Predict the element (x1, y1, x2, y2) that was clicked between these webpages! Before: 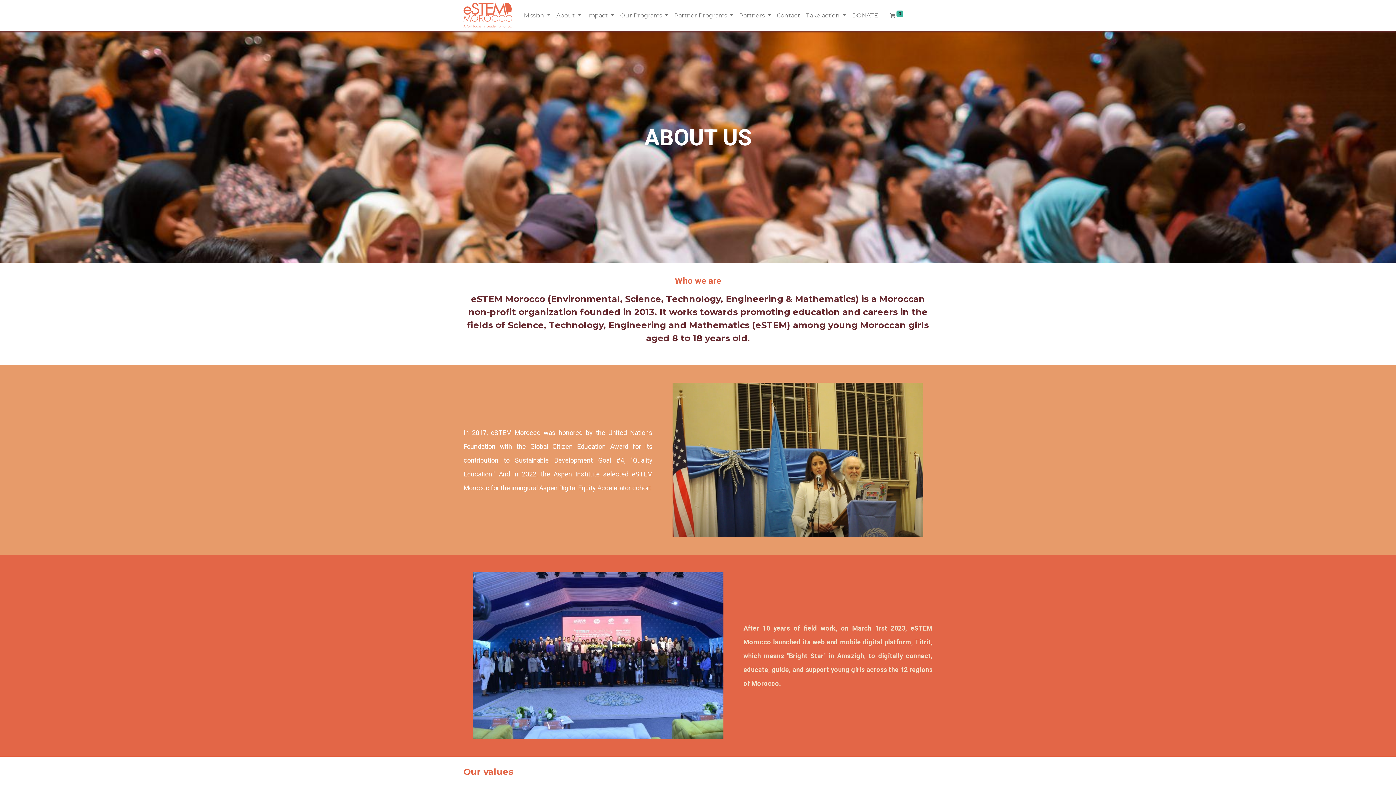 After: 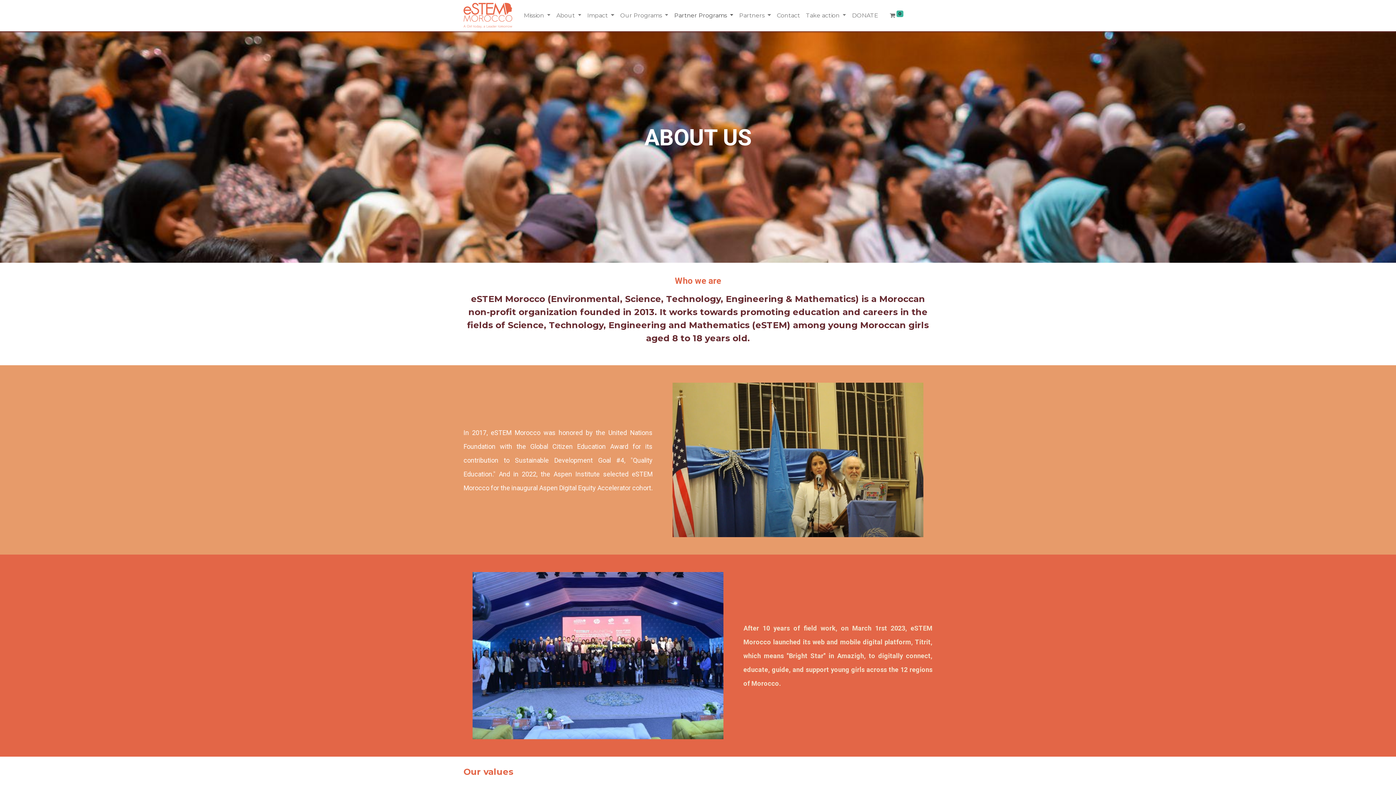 Action: bbox: (671, 8, 736, 22) label: Partner Programs 